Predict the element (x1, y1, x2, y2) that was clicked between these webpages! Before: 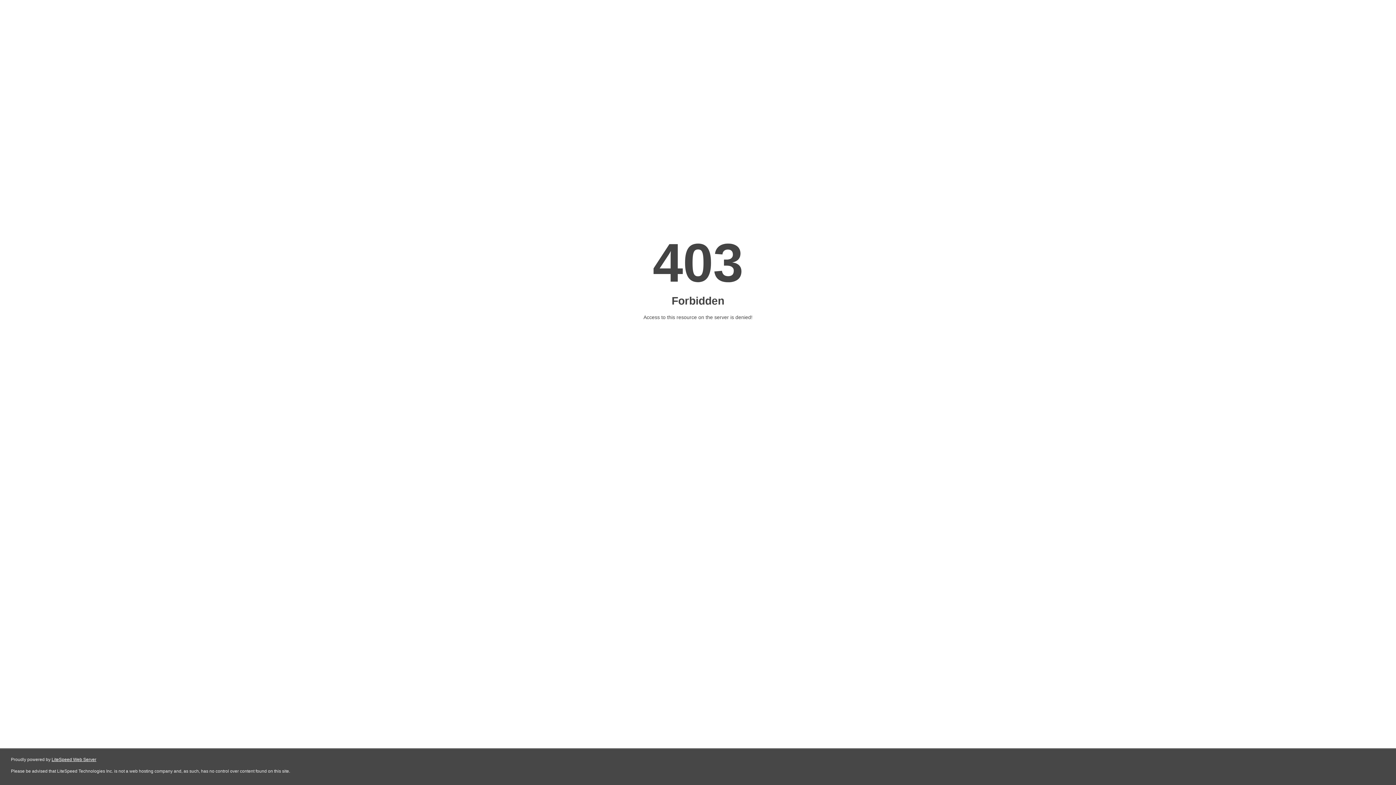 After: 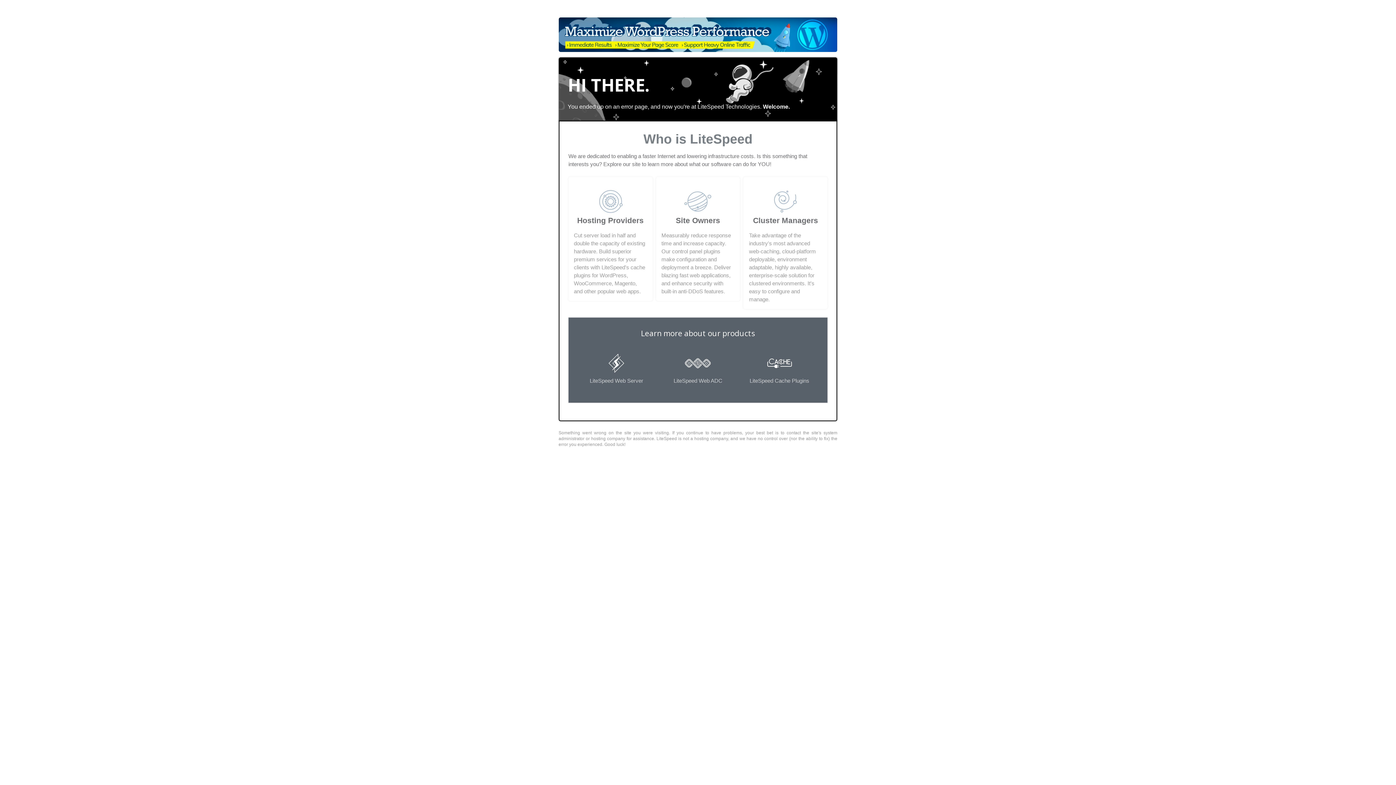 Action: bbox: (51, 757, 96, 762) label: LiteSpeed Web Server